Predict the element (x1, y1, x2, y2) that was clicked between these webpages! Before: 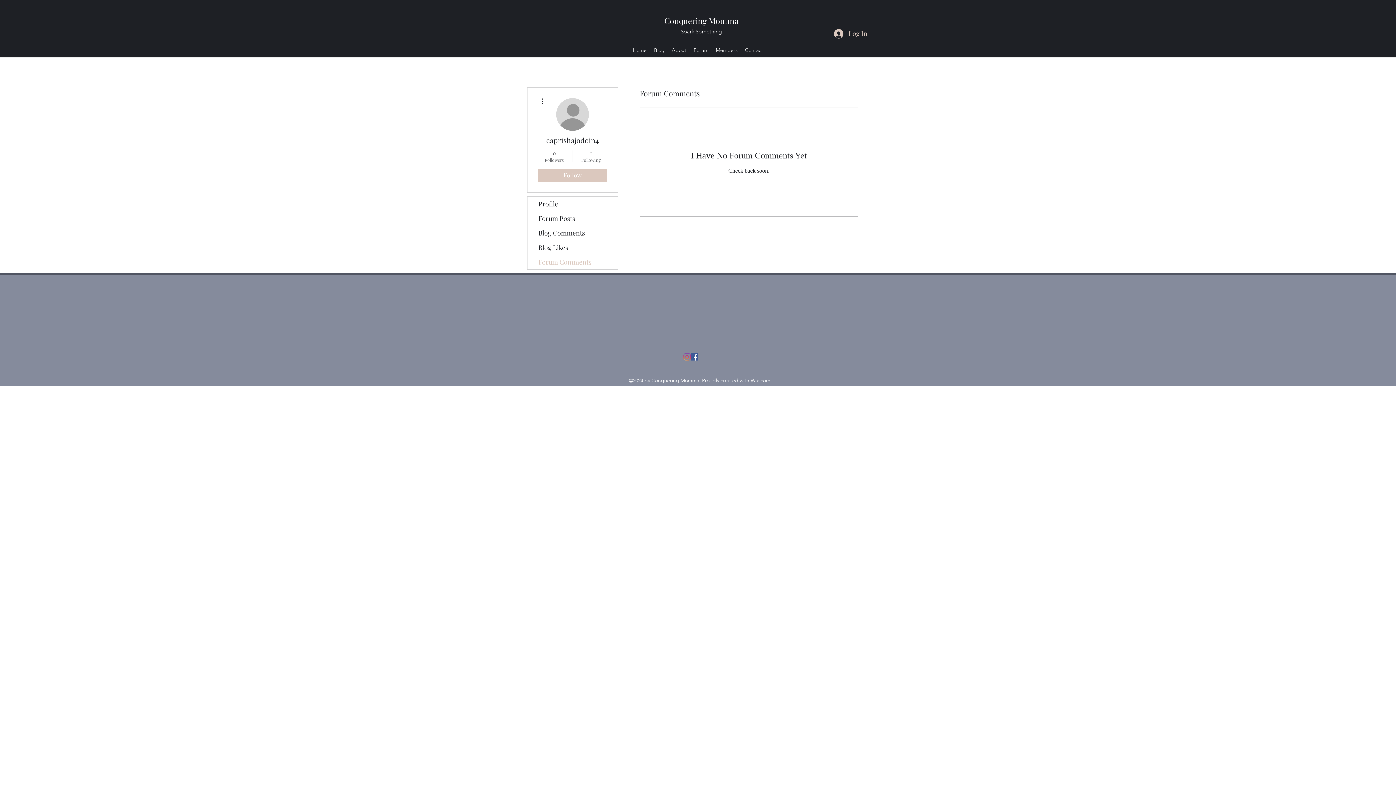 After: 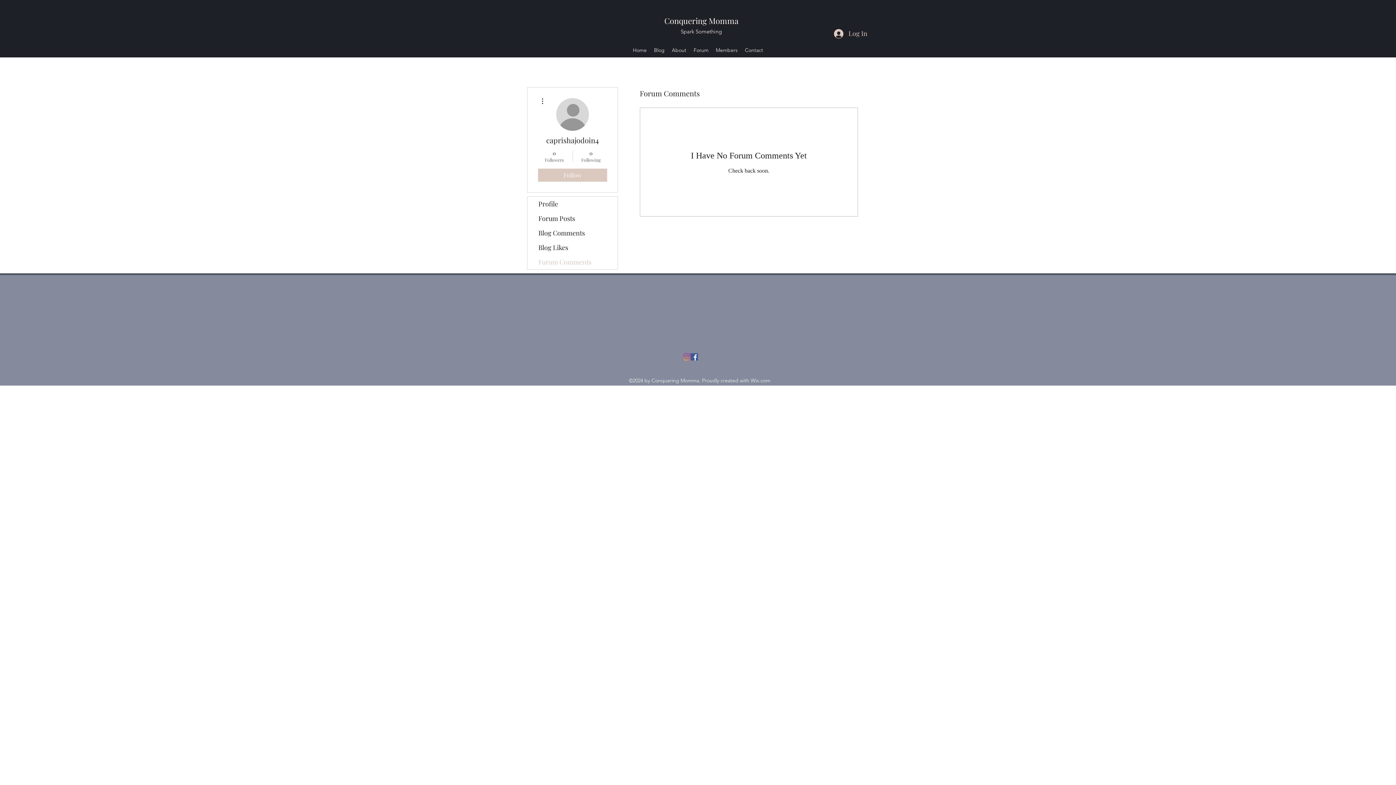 Action: bbox: (538, 96, 546, 105)